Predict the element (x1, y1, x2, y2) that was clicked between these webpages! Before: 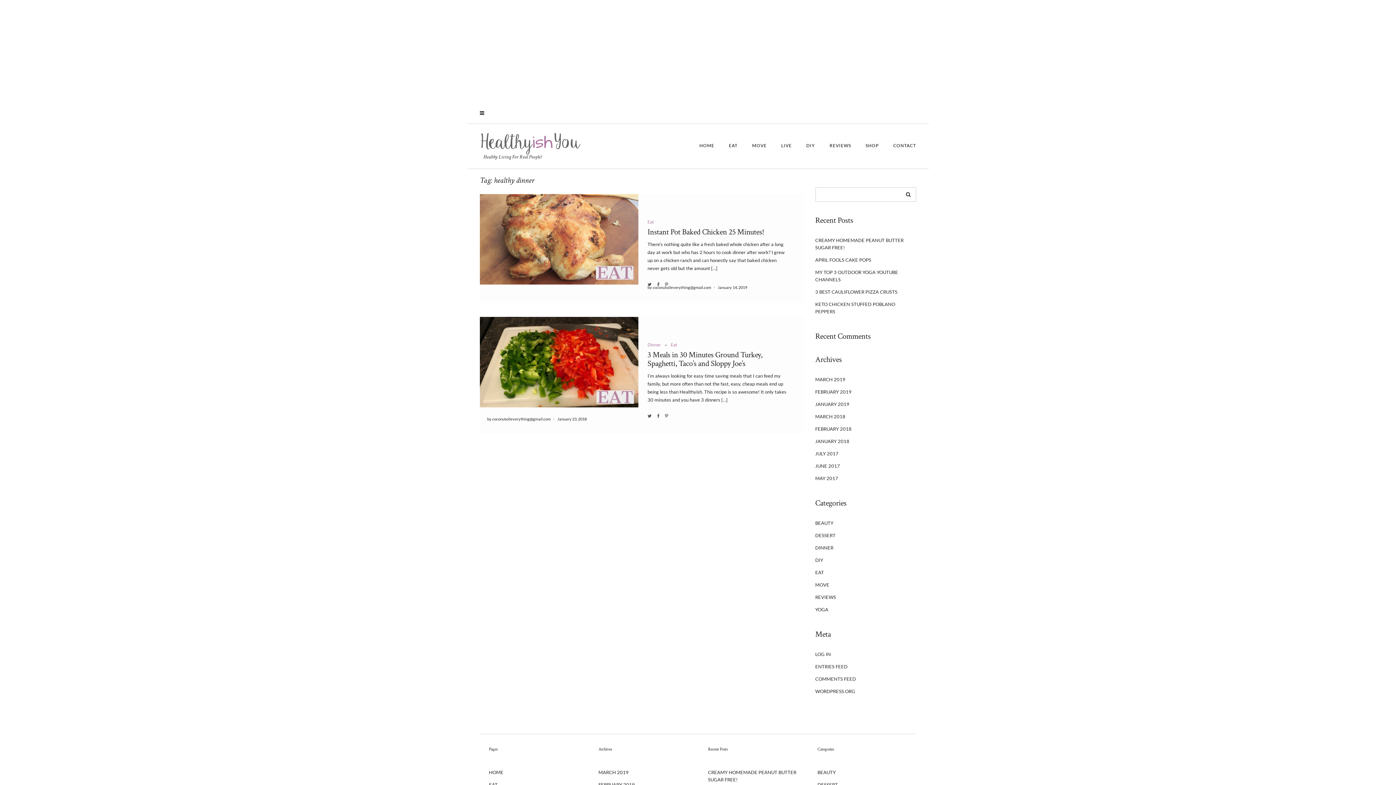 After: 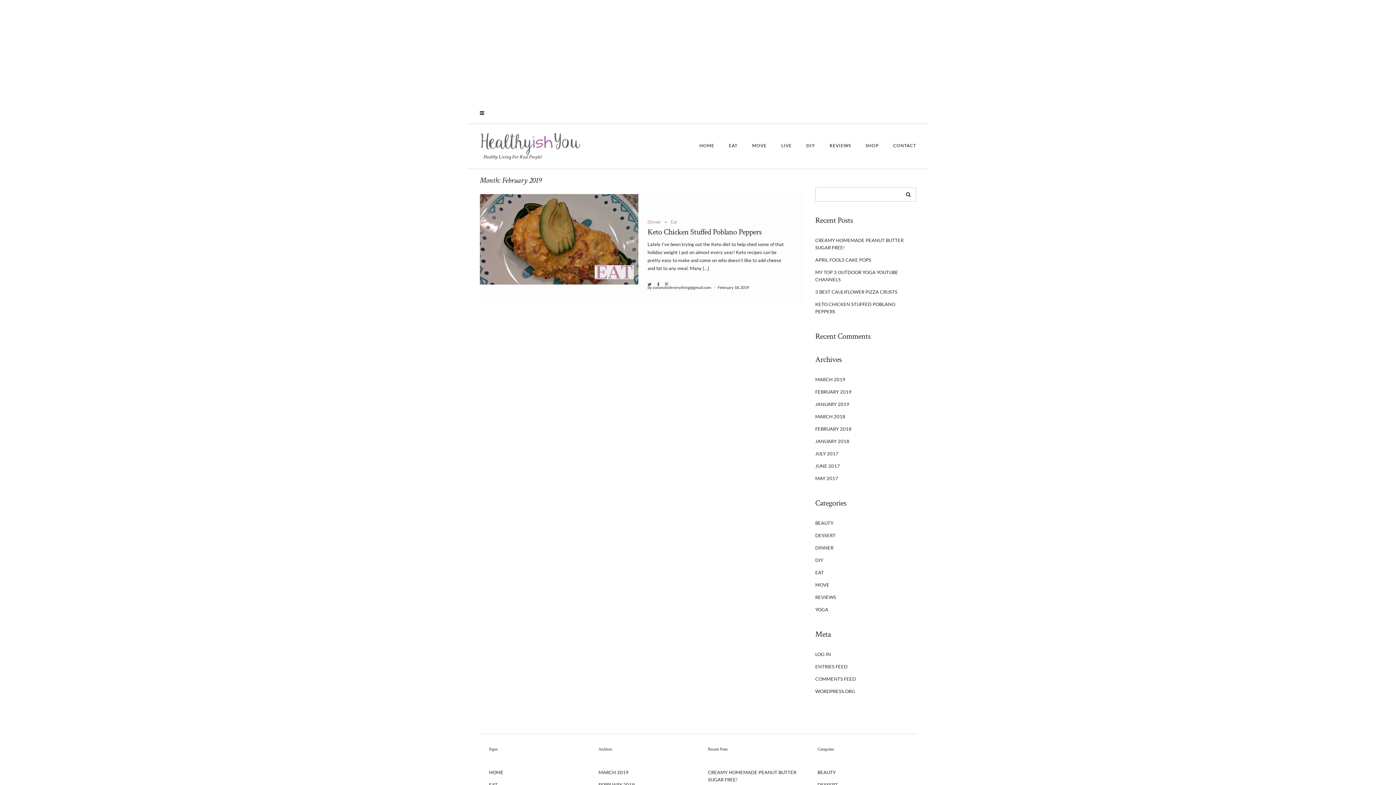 Action: label: FEBRUARY 2019 bbox: (598, 778, 697, 791)